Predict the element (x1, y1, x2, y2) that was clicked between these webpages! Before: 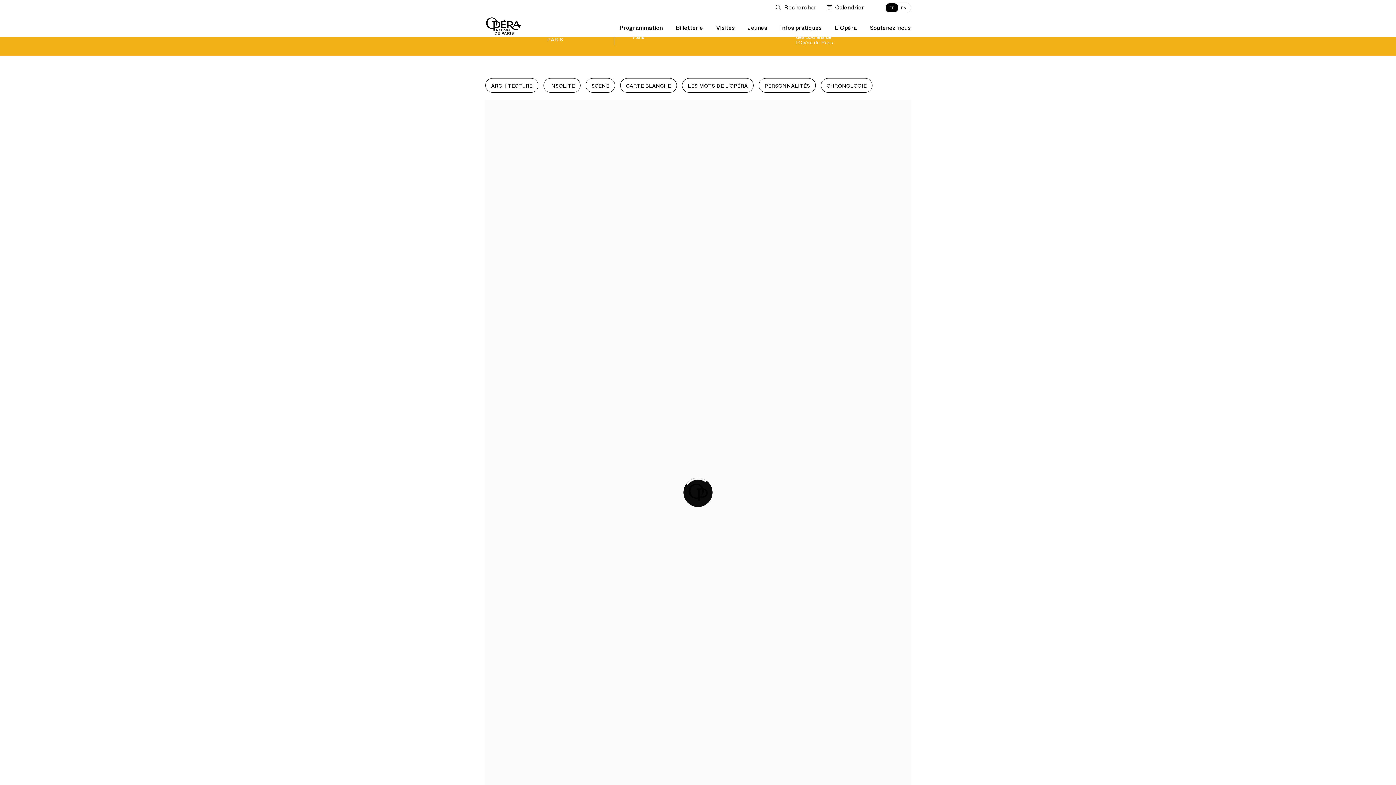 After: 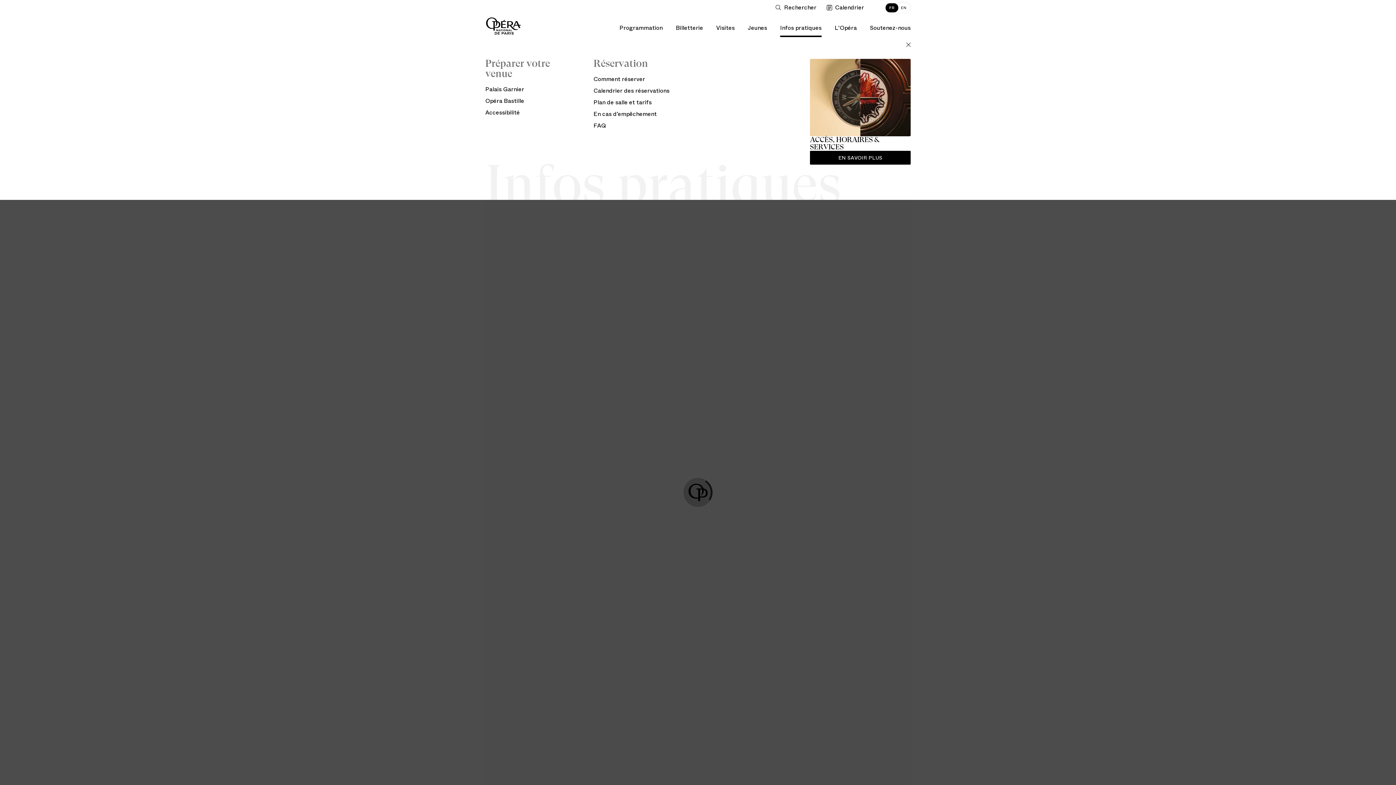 Action: bbox: (780, 15, 821, 37) label: Infos pratiques